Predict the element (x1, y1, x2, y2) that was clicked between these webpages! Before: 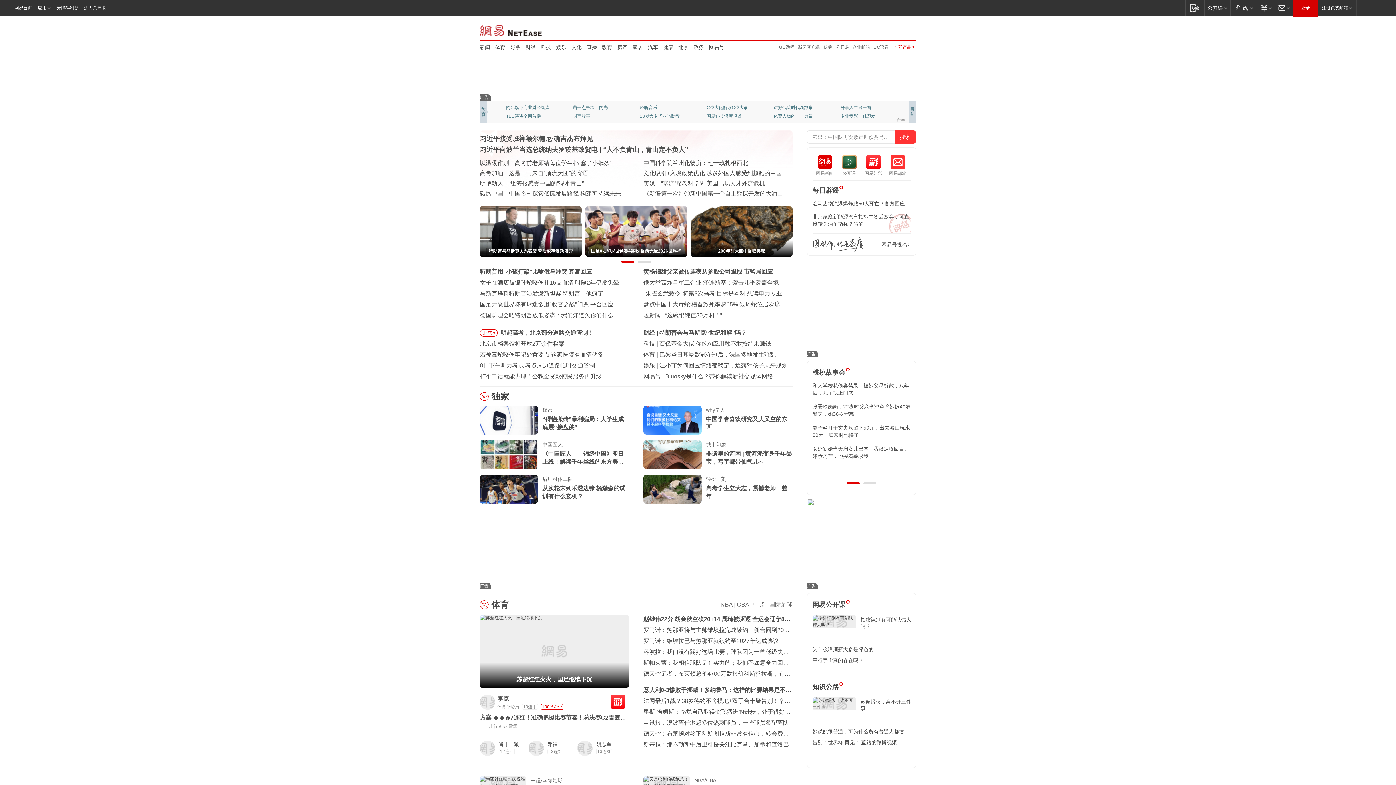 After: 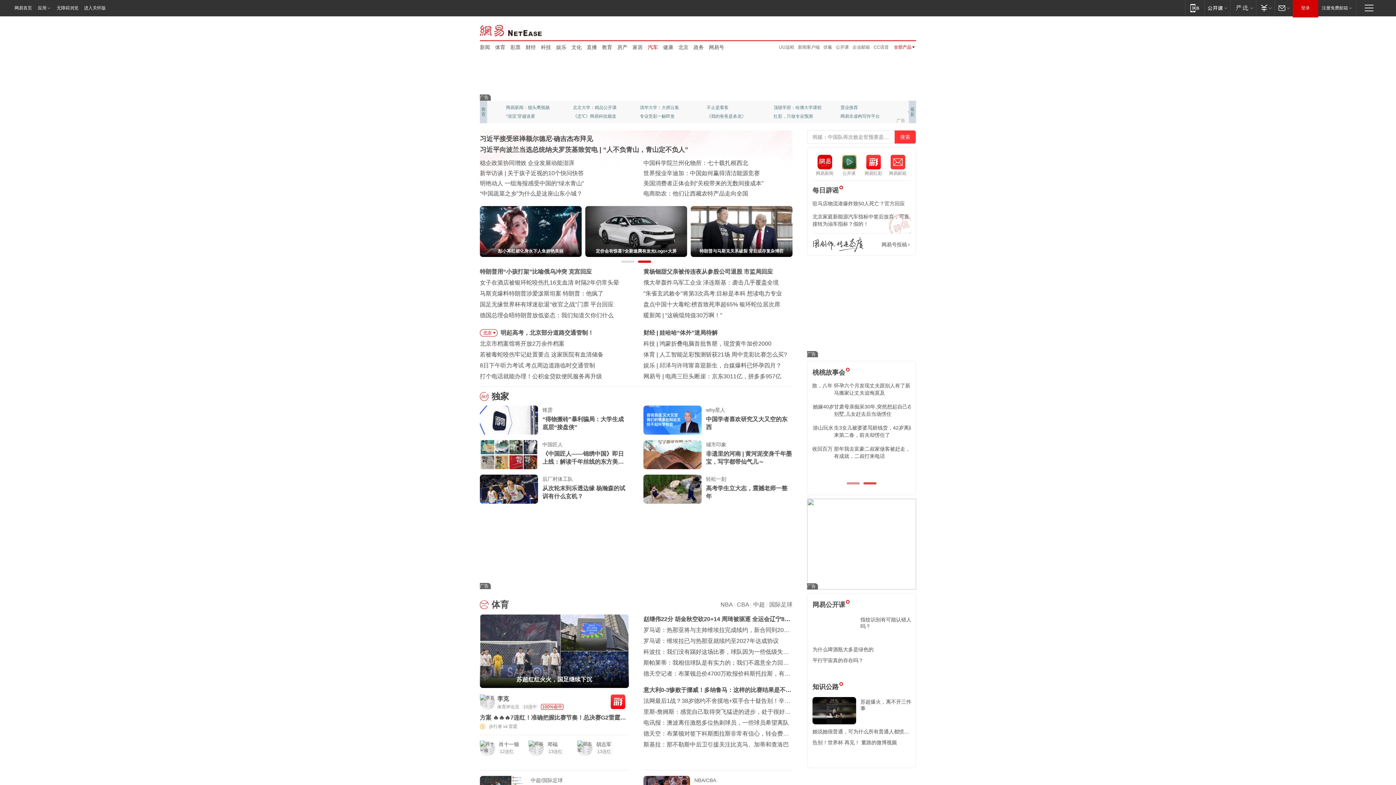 Action: bbox: (648, 43, 658, 50) label: 汽车